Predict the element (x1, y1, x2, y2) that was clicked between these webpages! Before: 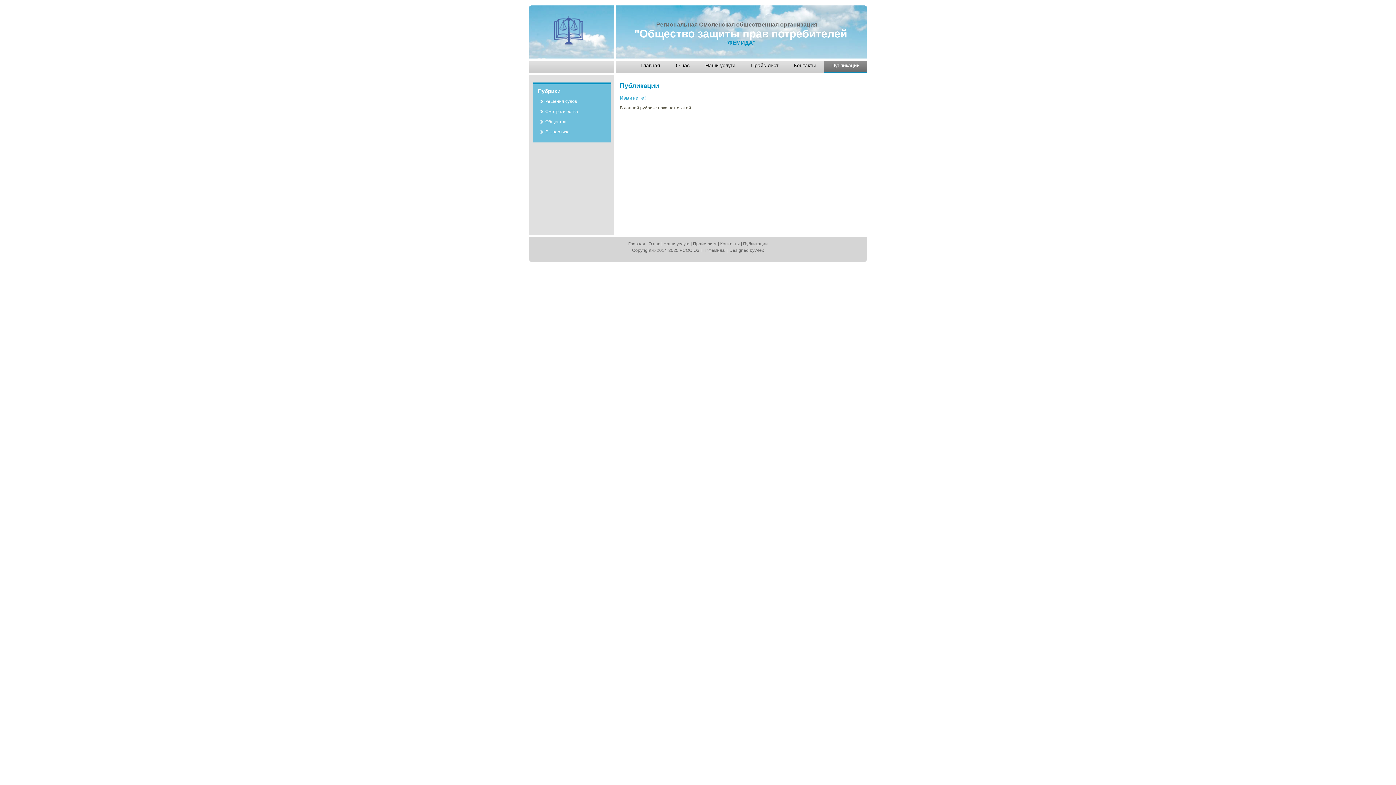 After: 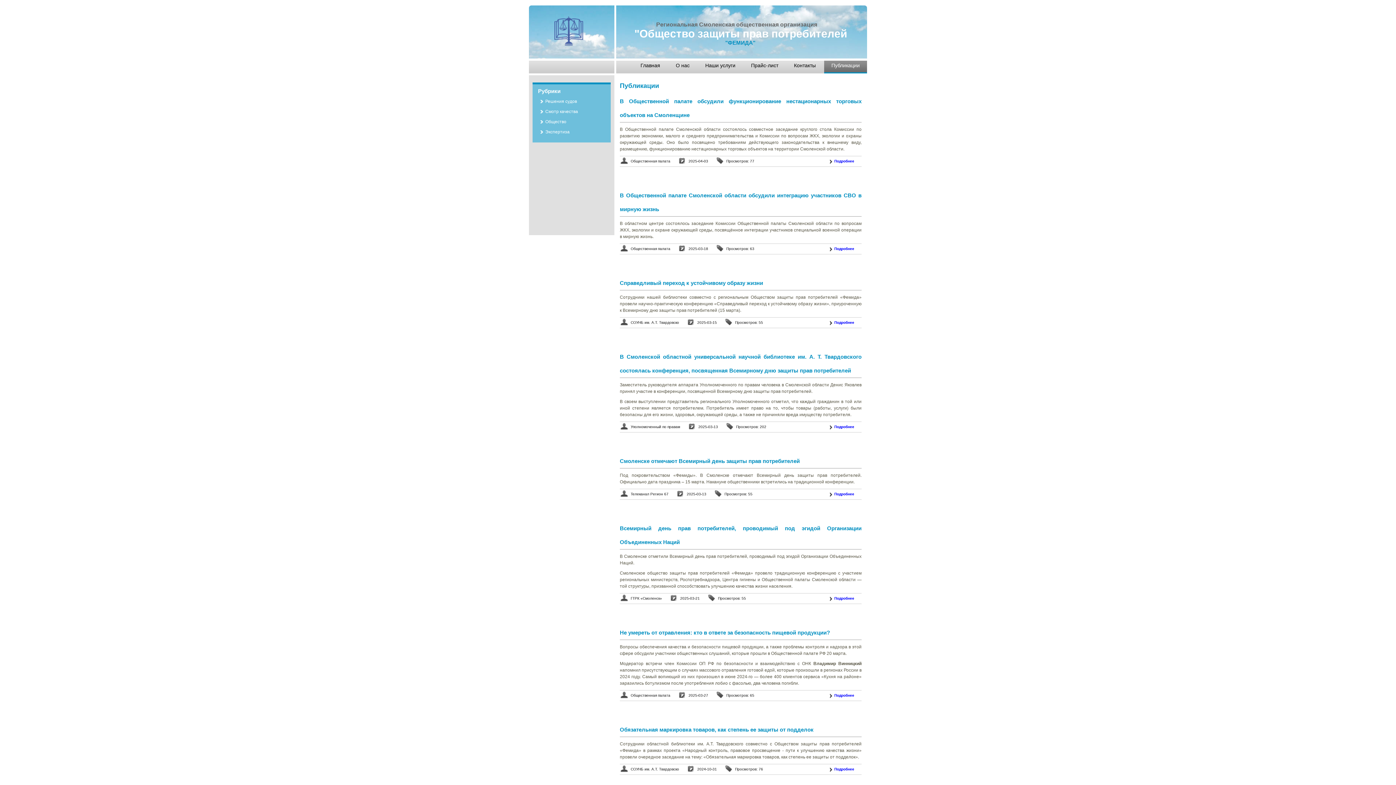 Action: bbox: (540, 119, 566, 124) label: Общество